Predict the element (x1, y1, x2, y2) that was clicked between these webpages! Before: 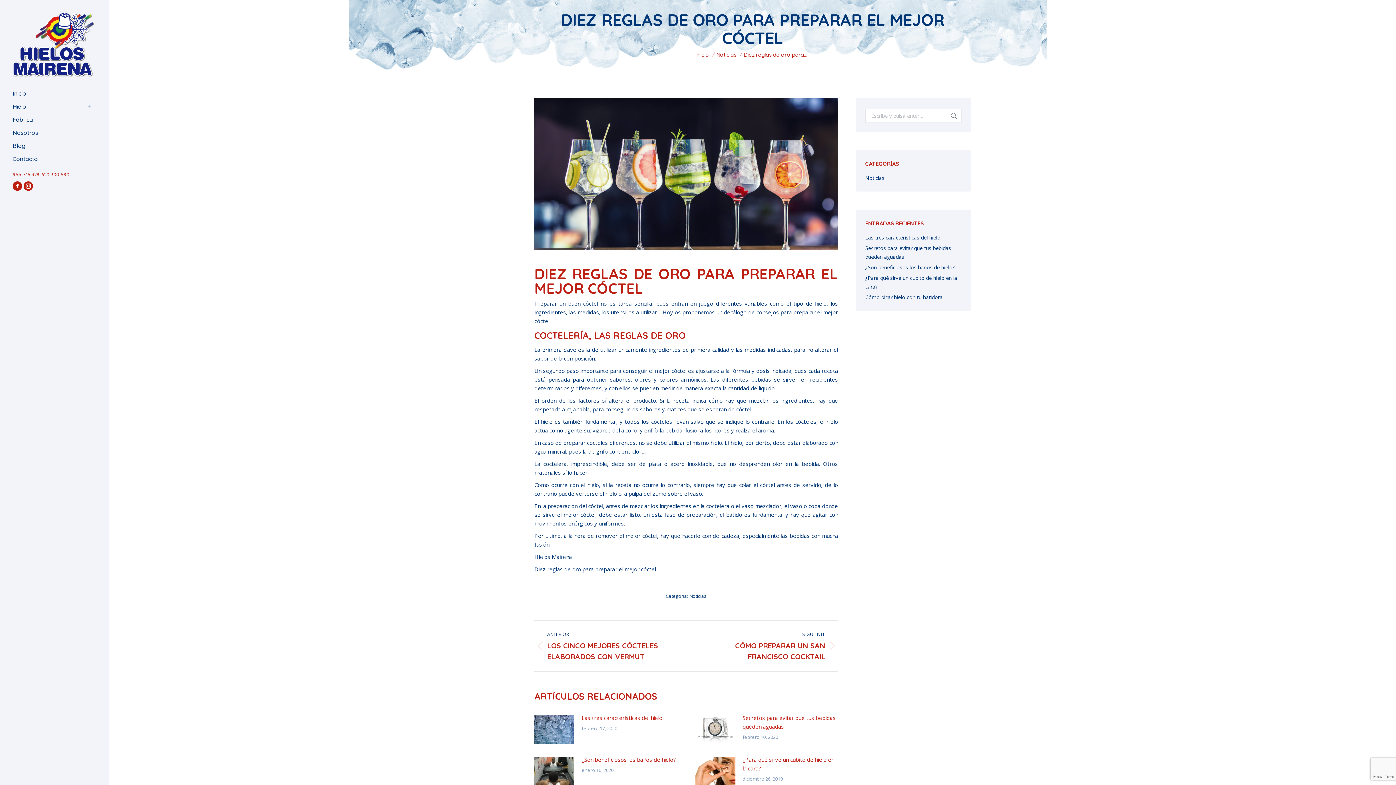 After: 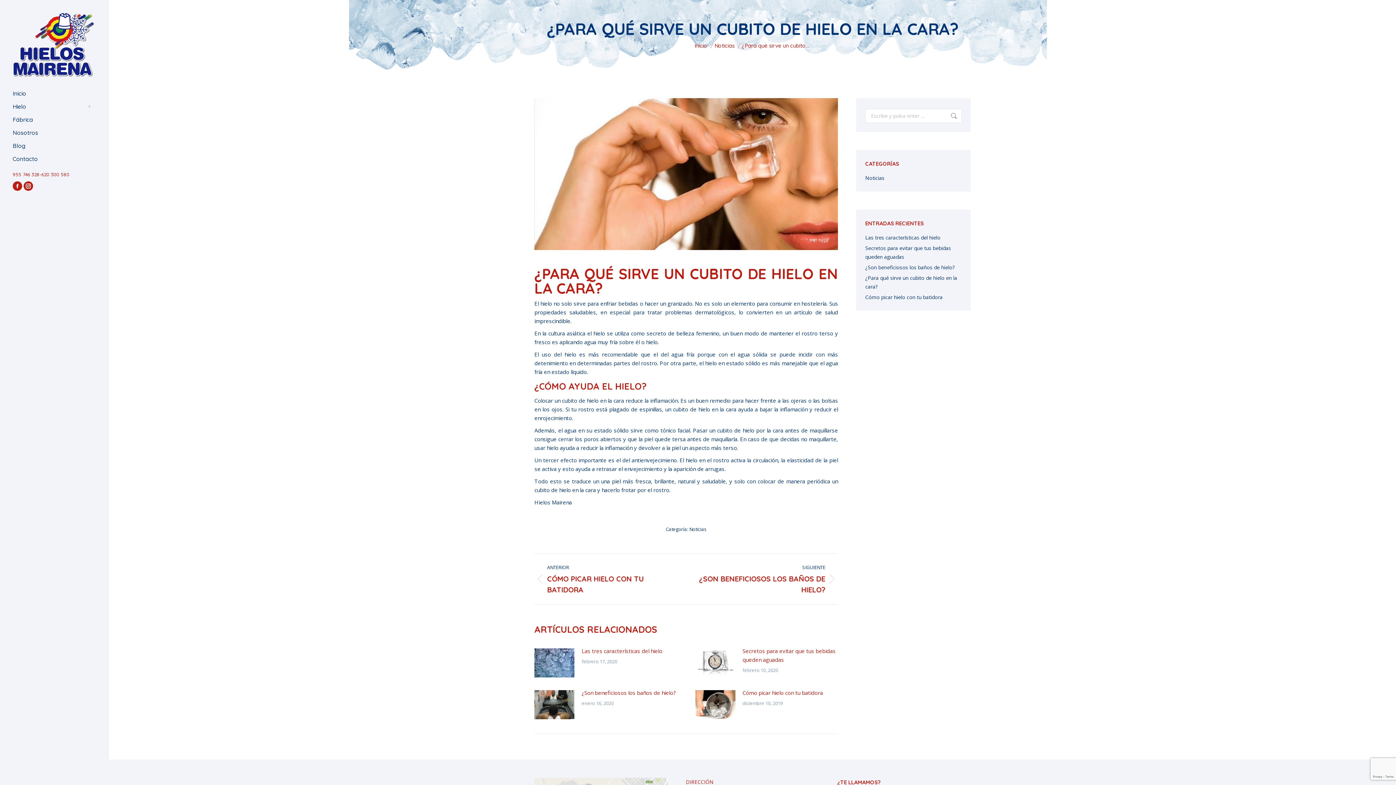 Action: label: ¿Para qué sirve un cubito de hielo en la cara? bbox: (742, 755, 838, 772)